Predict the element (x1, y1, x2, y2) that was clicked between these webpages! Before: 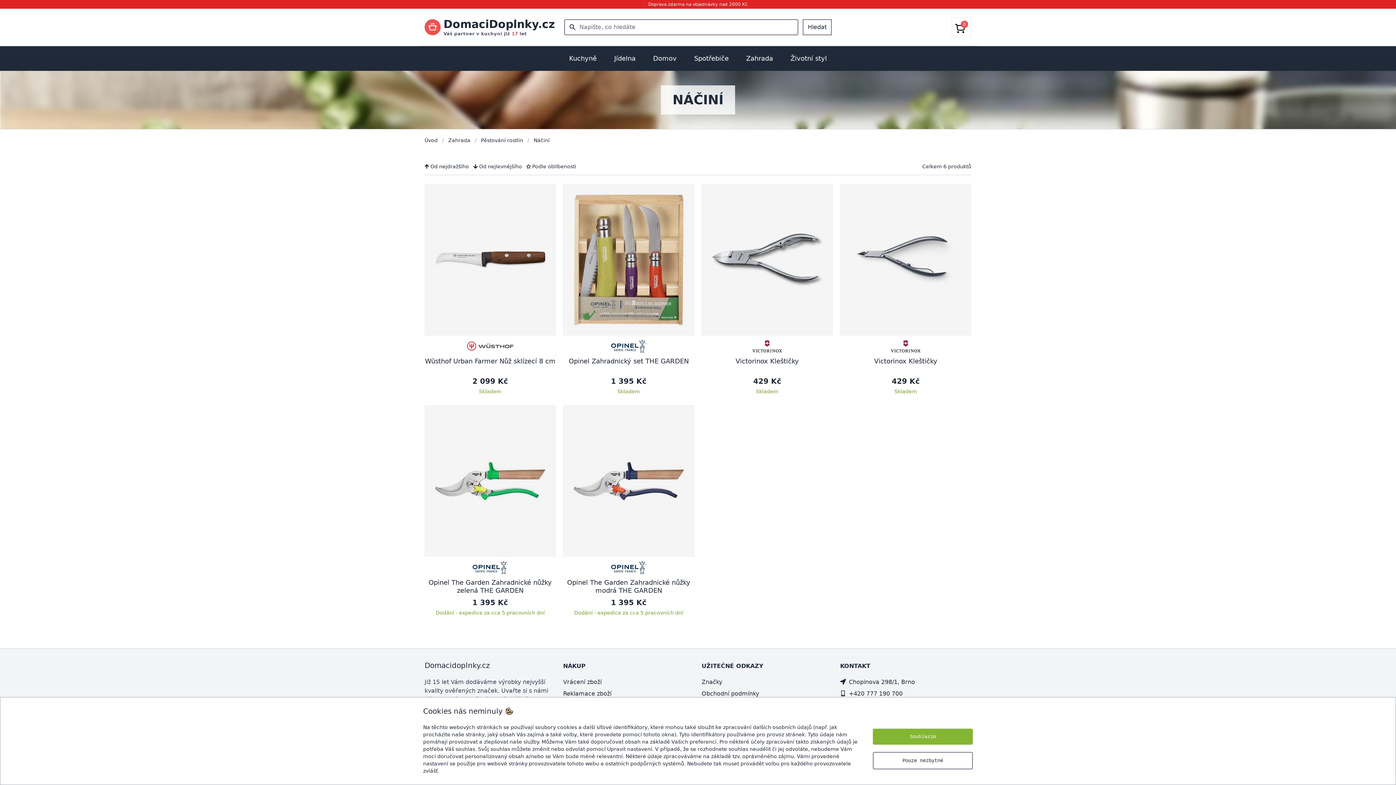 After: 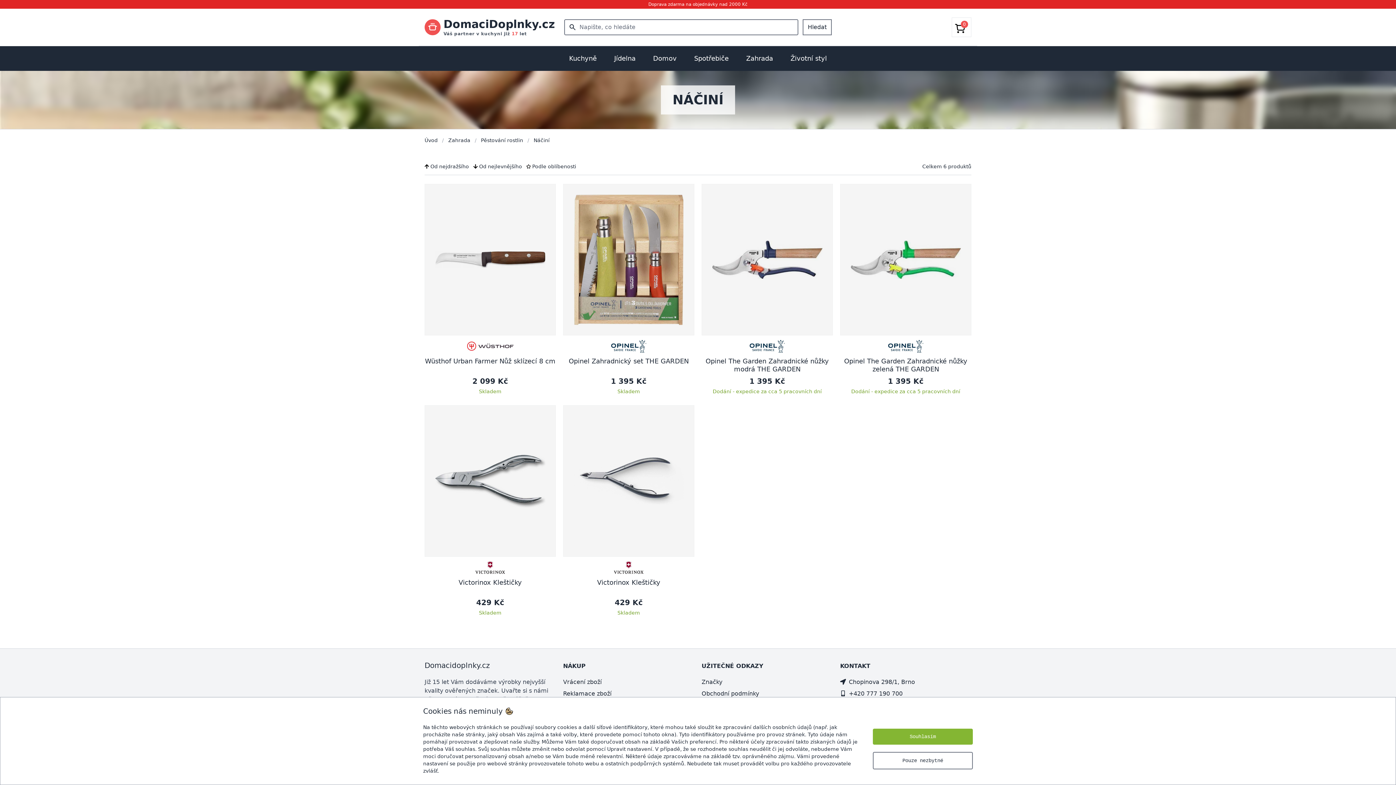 Action: bbox: (424, 162, 469, 170) label: Od nejdražšího